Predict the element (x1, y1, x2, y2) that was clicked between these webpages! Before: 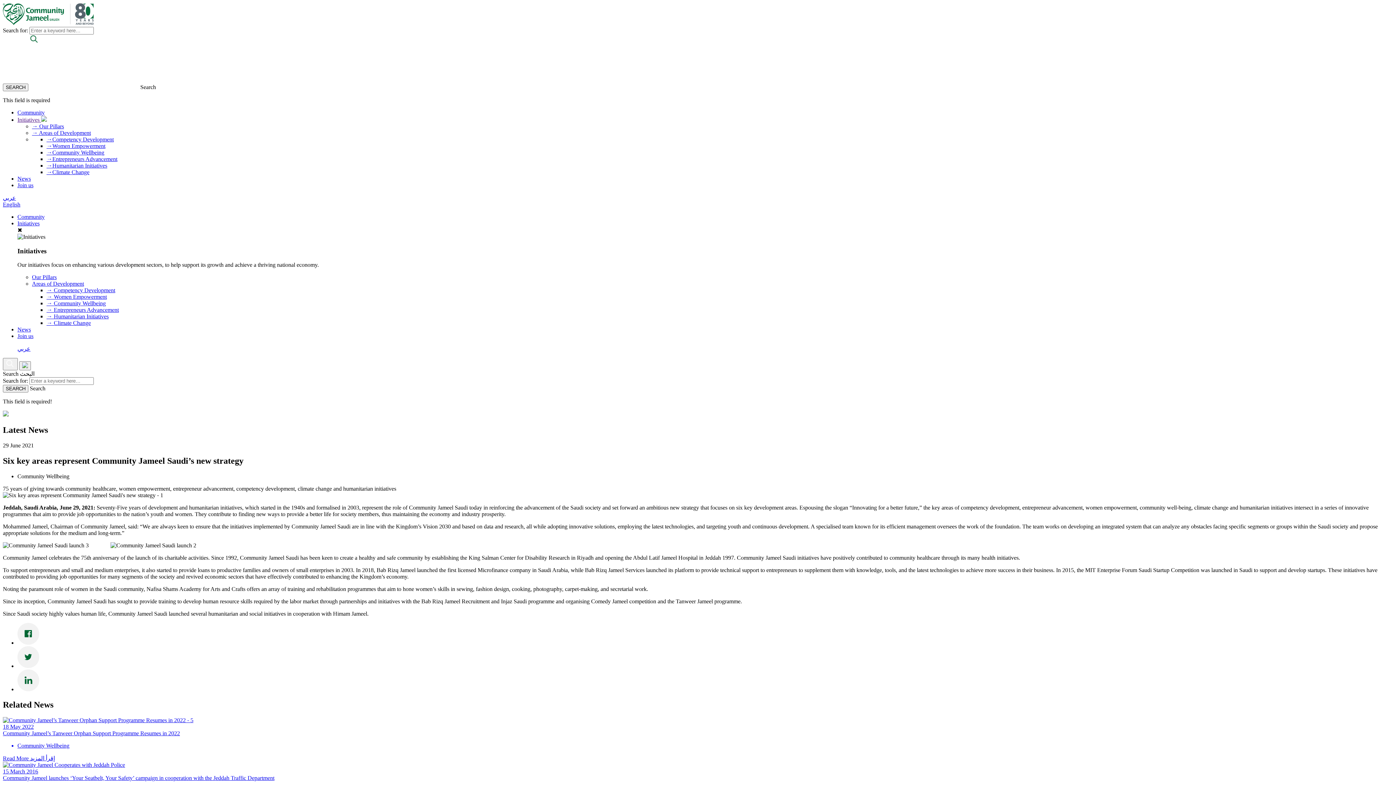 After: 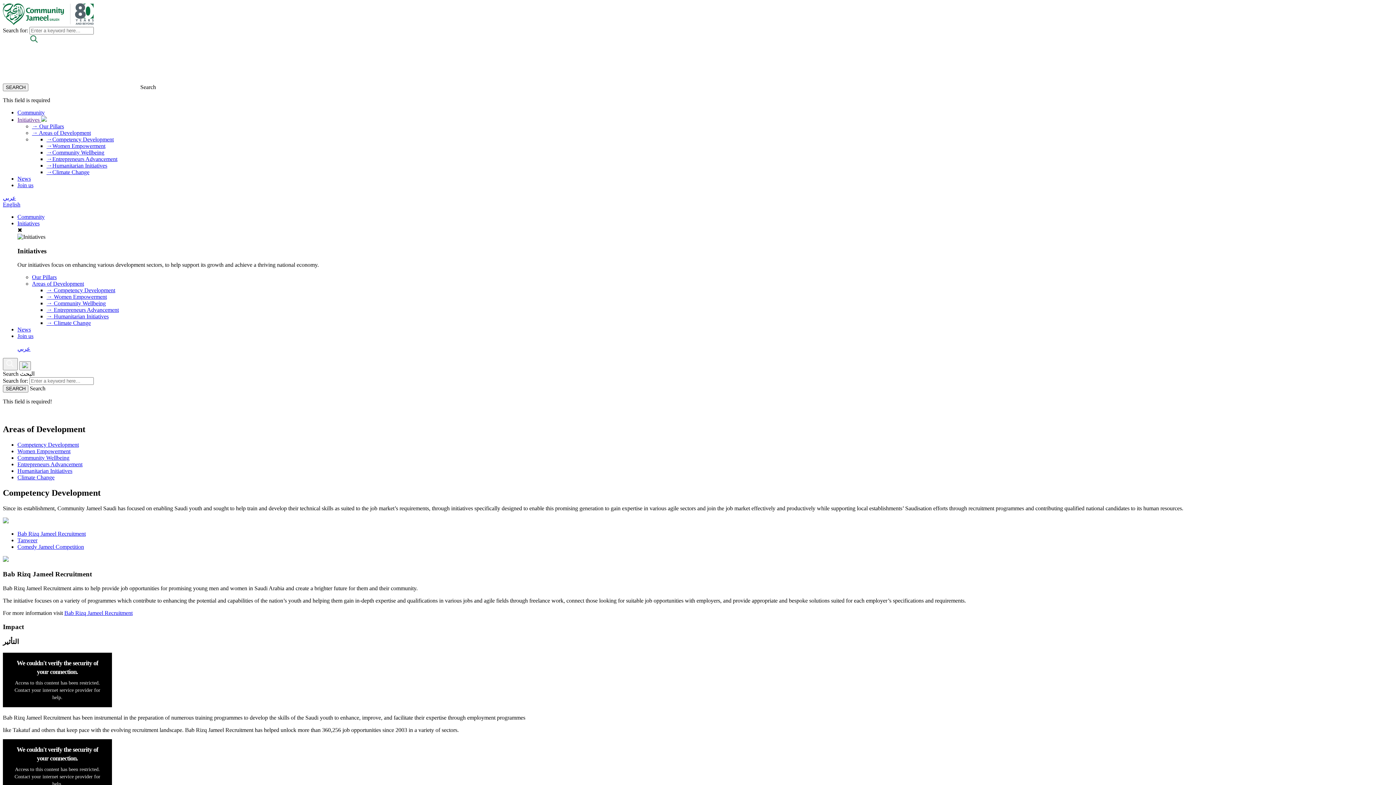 Action: bbox: (46, 136, 113, 142) label: →Competency Development